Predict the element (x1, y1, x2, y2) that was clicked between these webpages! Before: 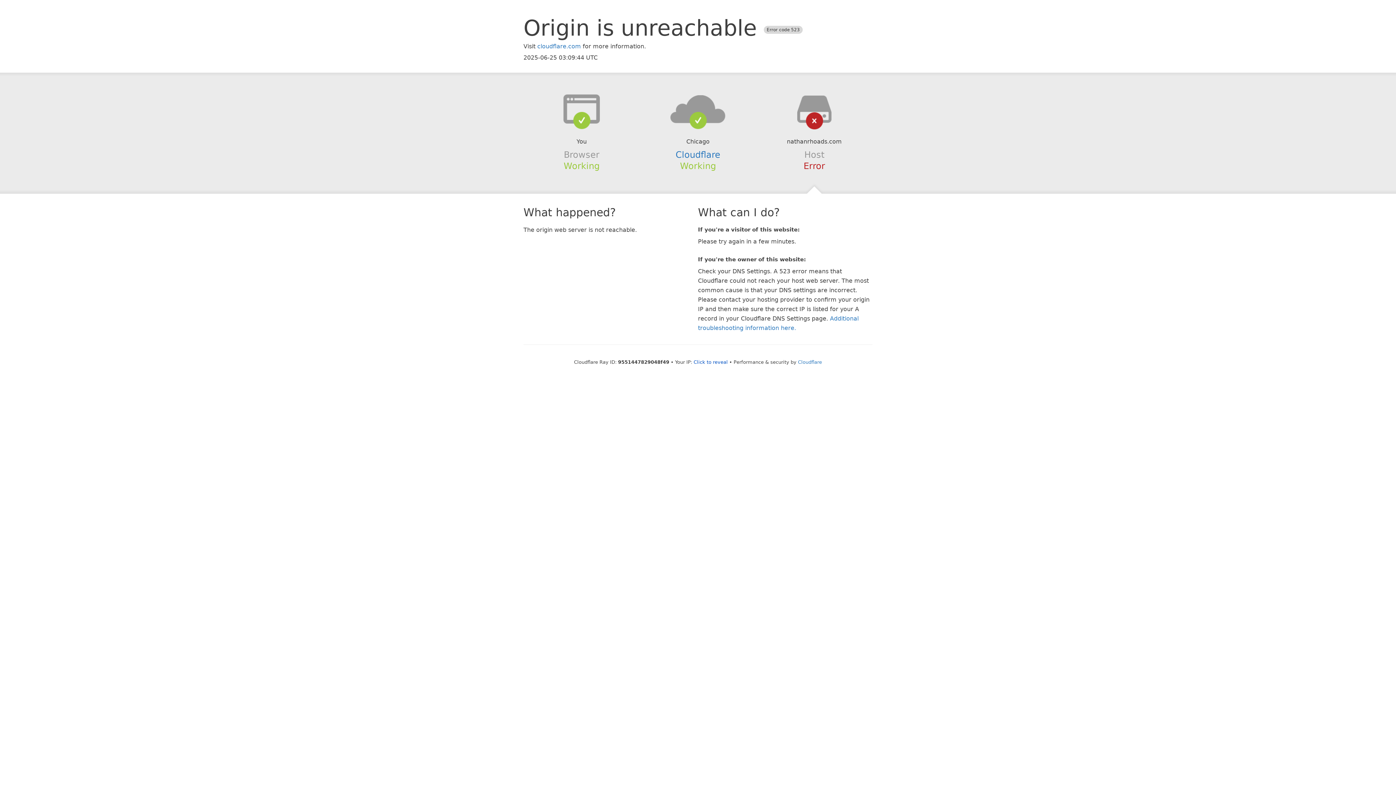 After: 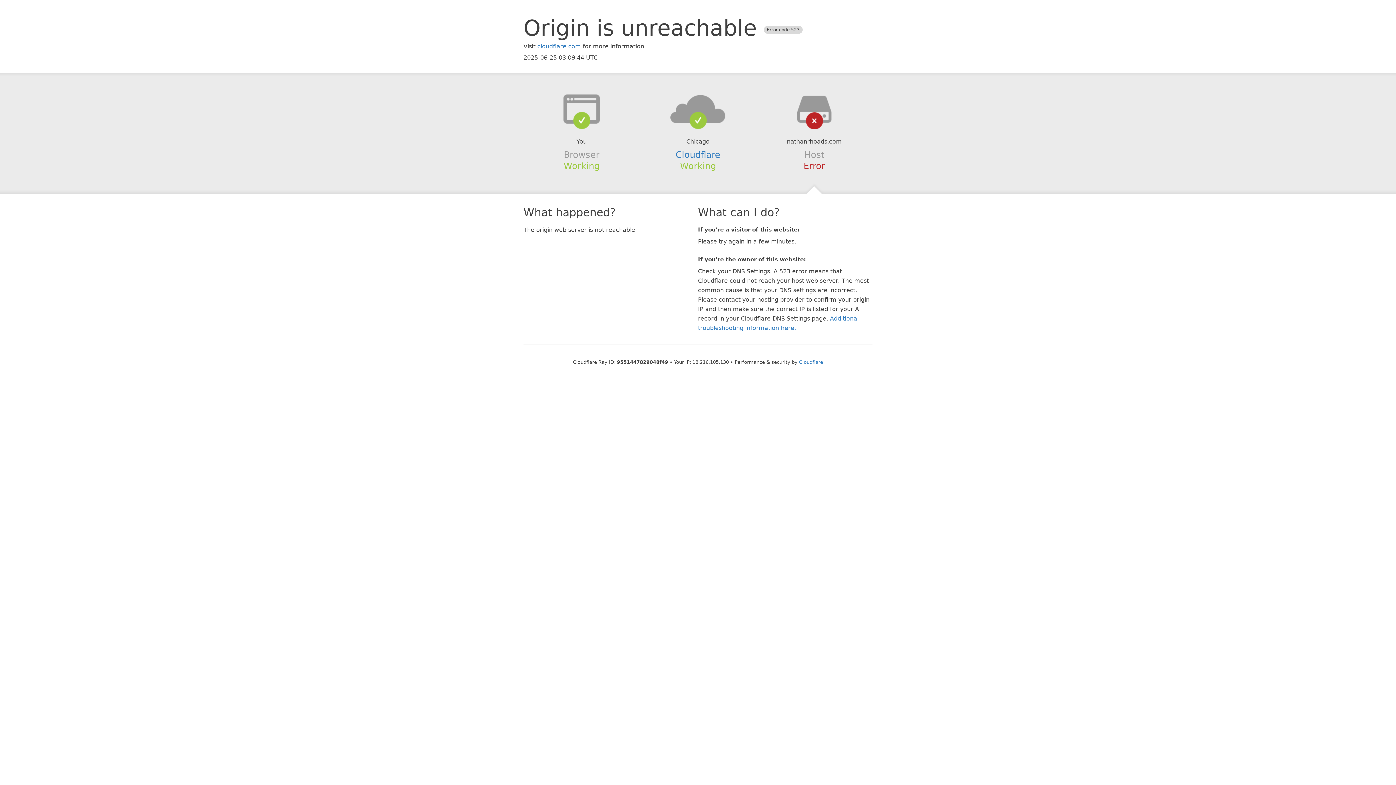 Action: bbox: (693, 359, 728, 364) label: Click to reveal